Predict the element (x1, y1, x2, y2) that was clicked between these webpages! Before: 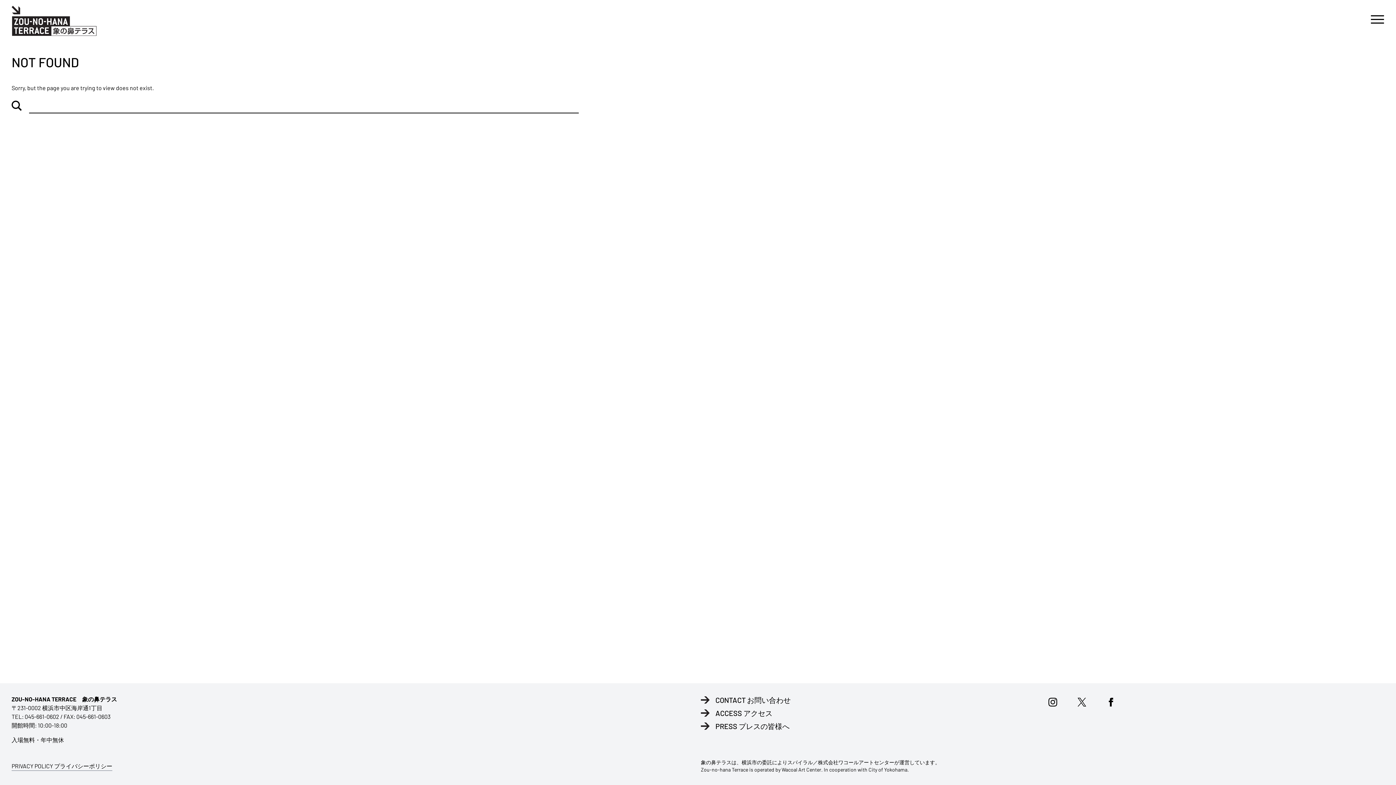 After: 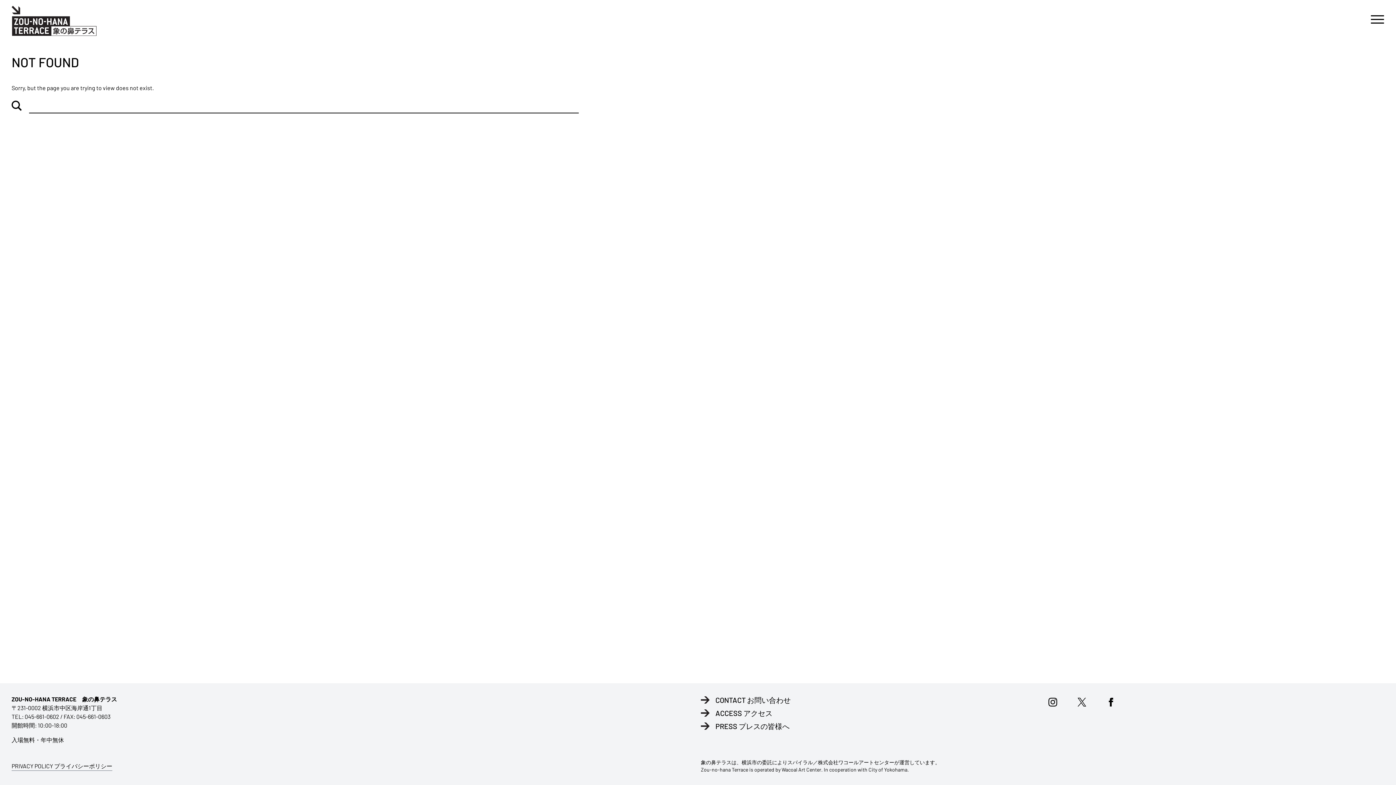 Action: bbox: (1104, 695, 1118, 747)